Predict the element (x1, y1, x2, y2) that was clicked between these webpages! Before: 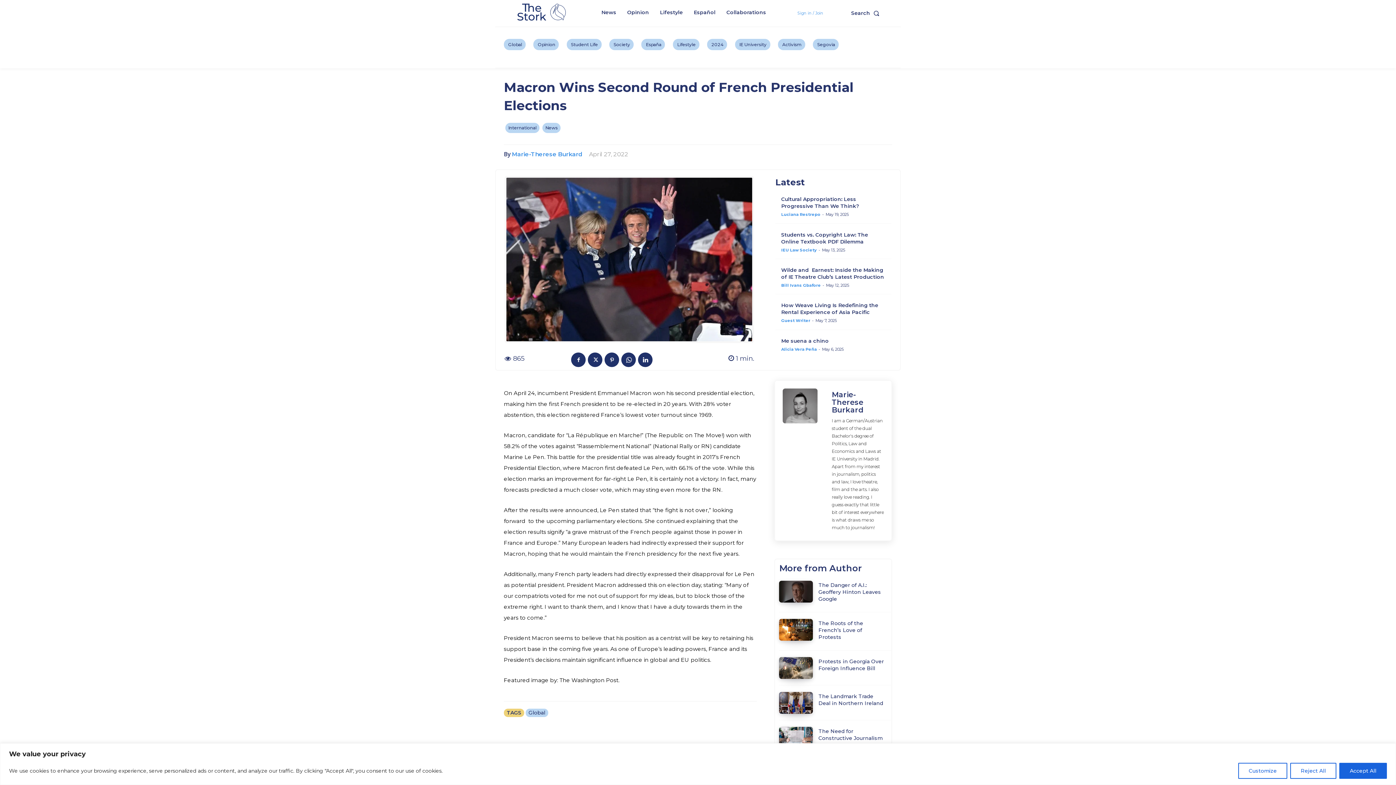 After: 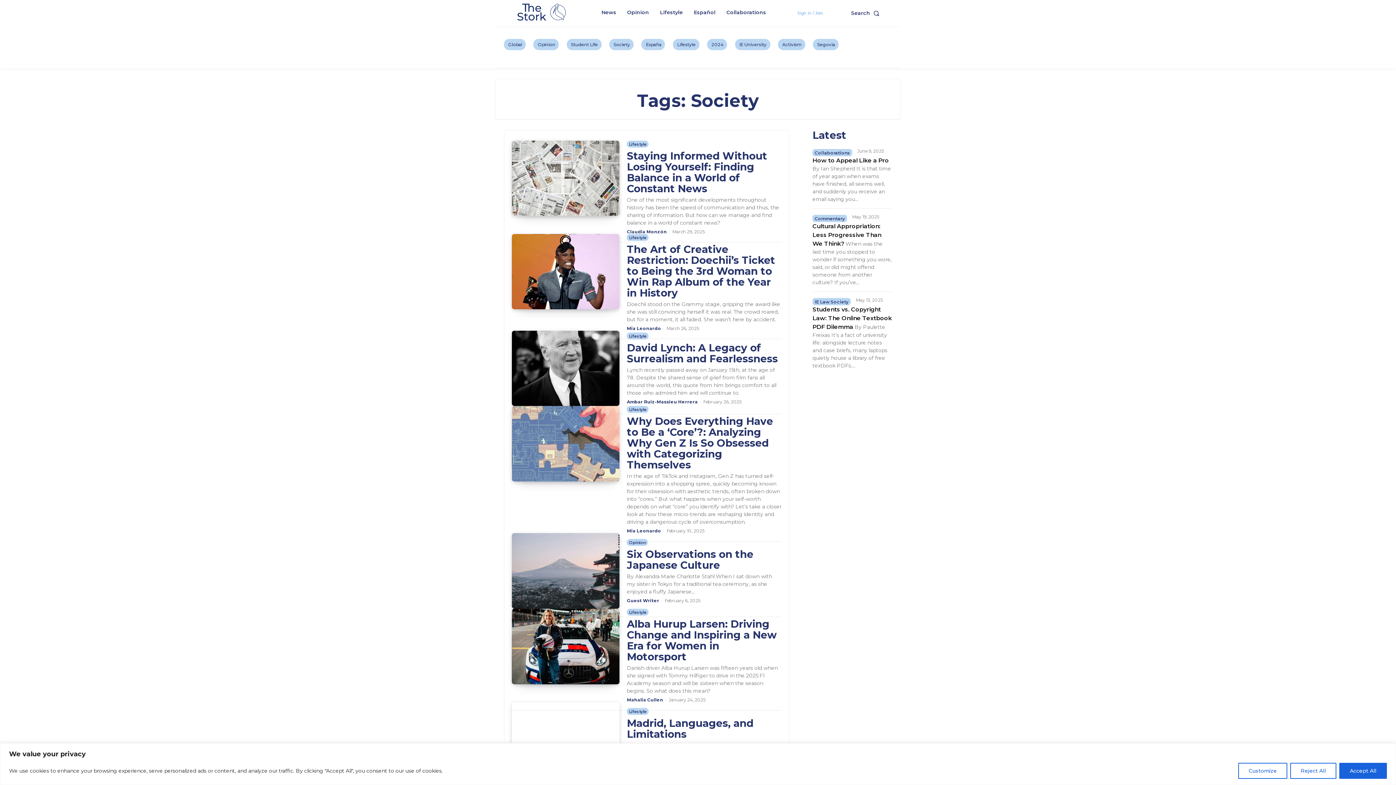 Action: label: Society bbox: (609, 39, 633, 50)